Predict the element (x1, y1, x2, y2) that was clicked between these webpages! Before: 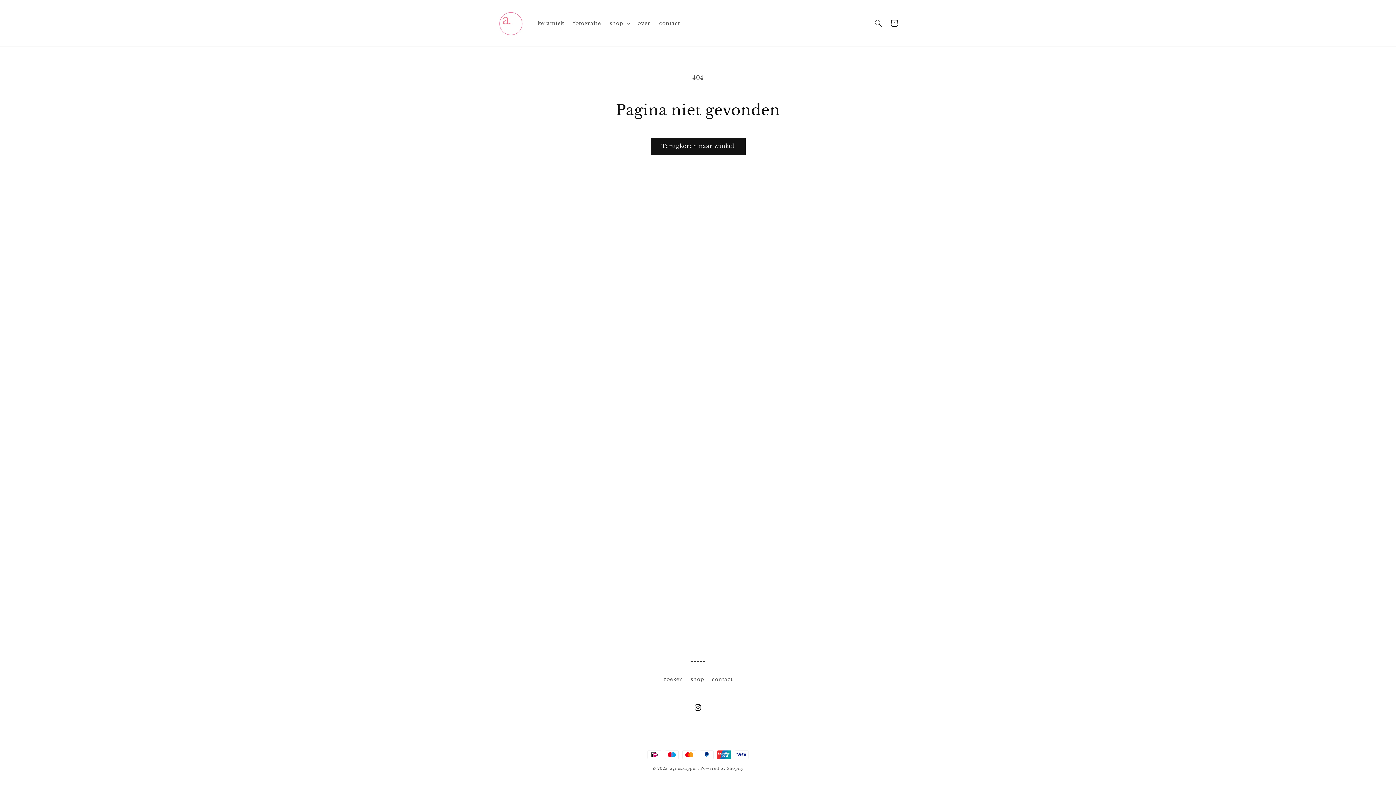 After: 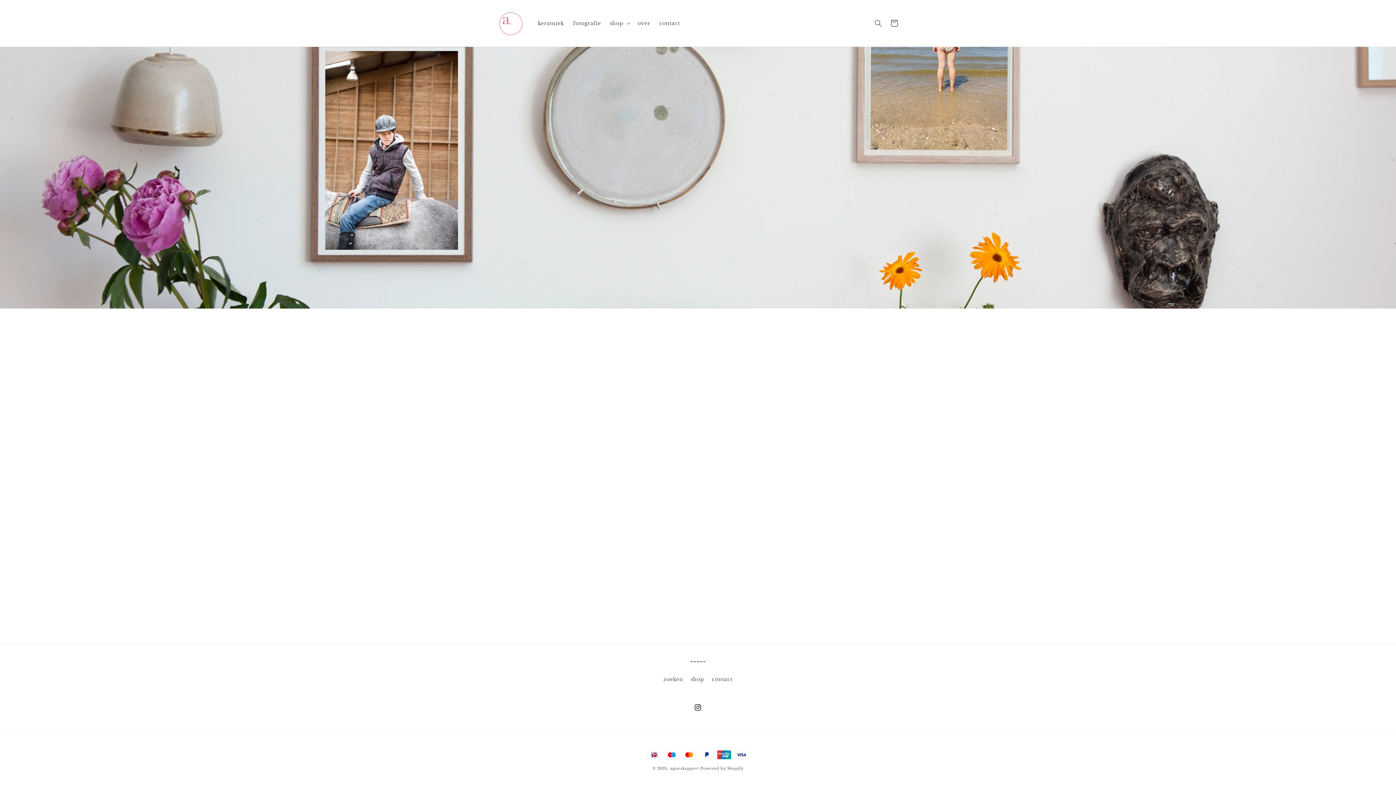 Action: bbox: (495, 7, 526, 39)